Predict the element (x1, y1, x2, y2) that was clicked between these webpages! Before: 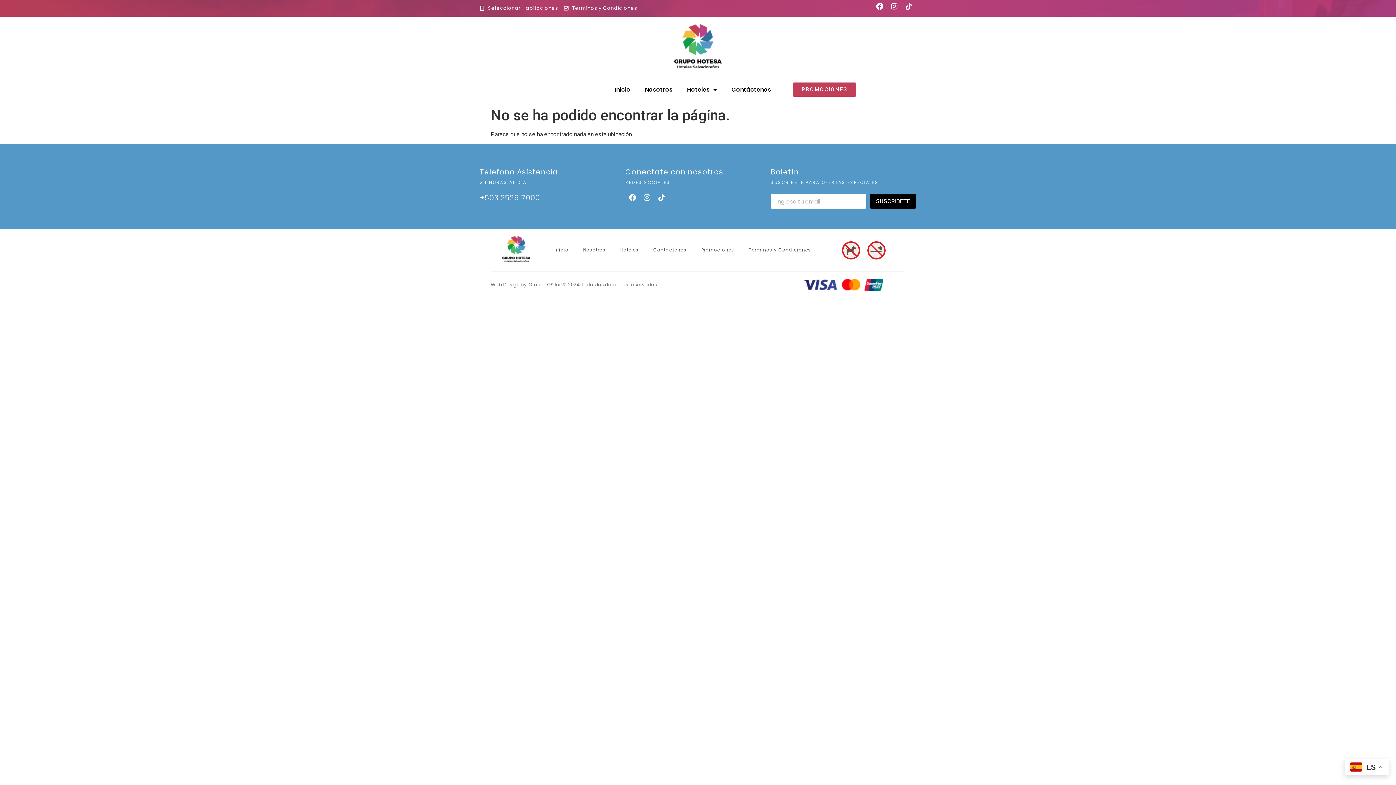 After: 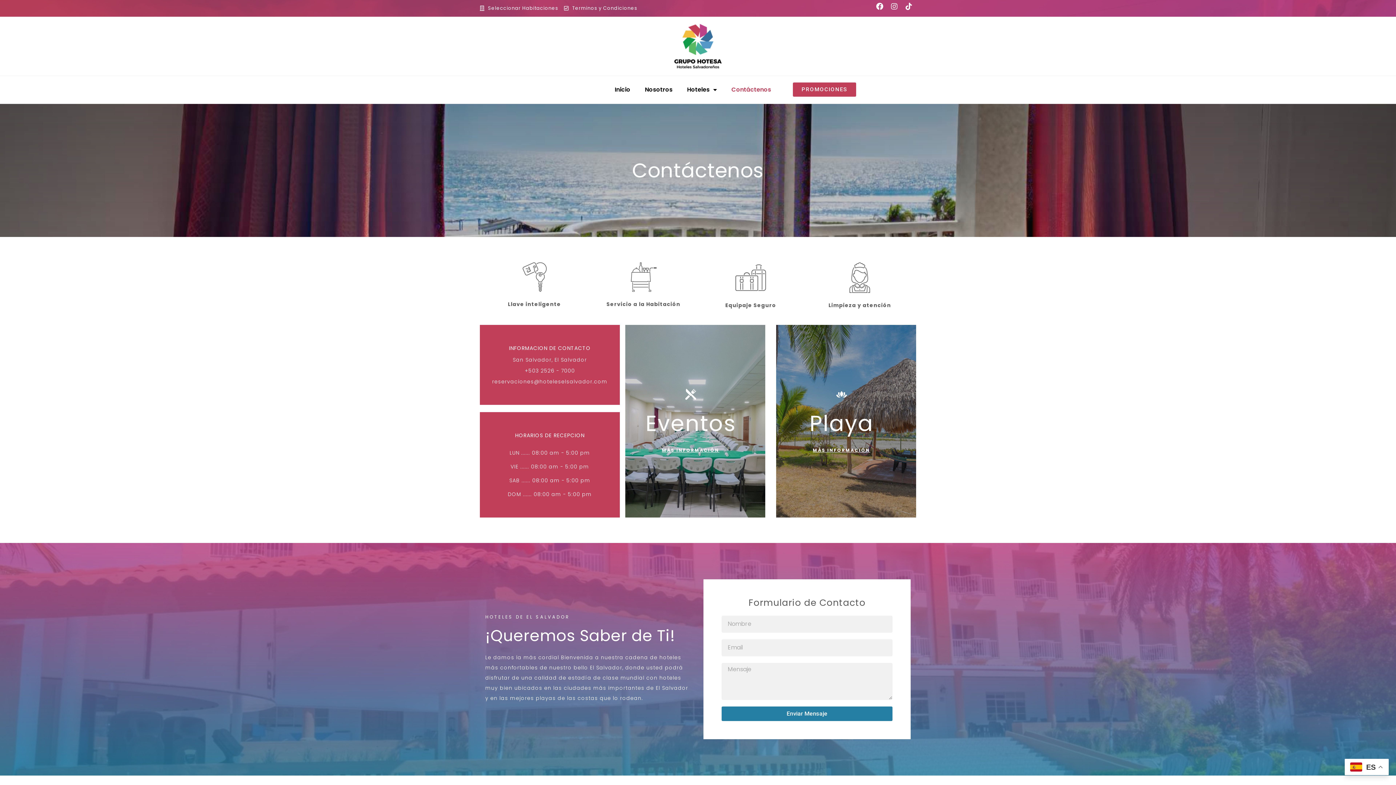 Action: label: Contáctenos bbox: (724, 81, 778, 98)